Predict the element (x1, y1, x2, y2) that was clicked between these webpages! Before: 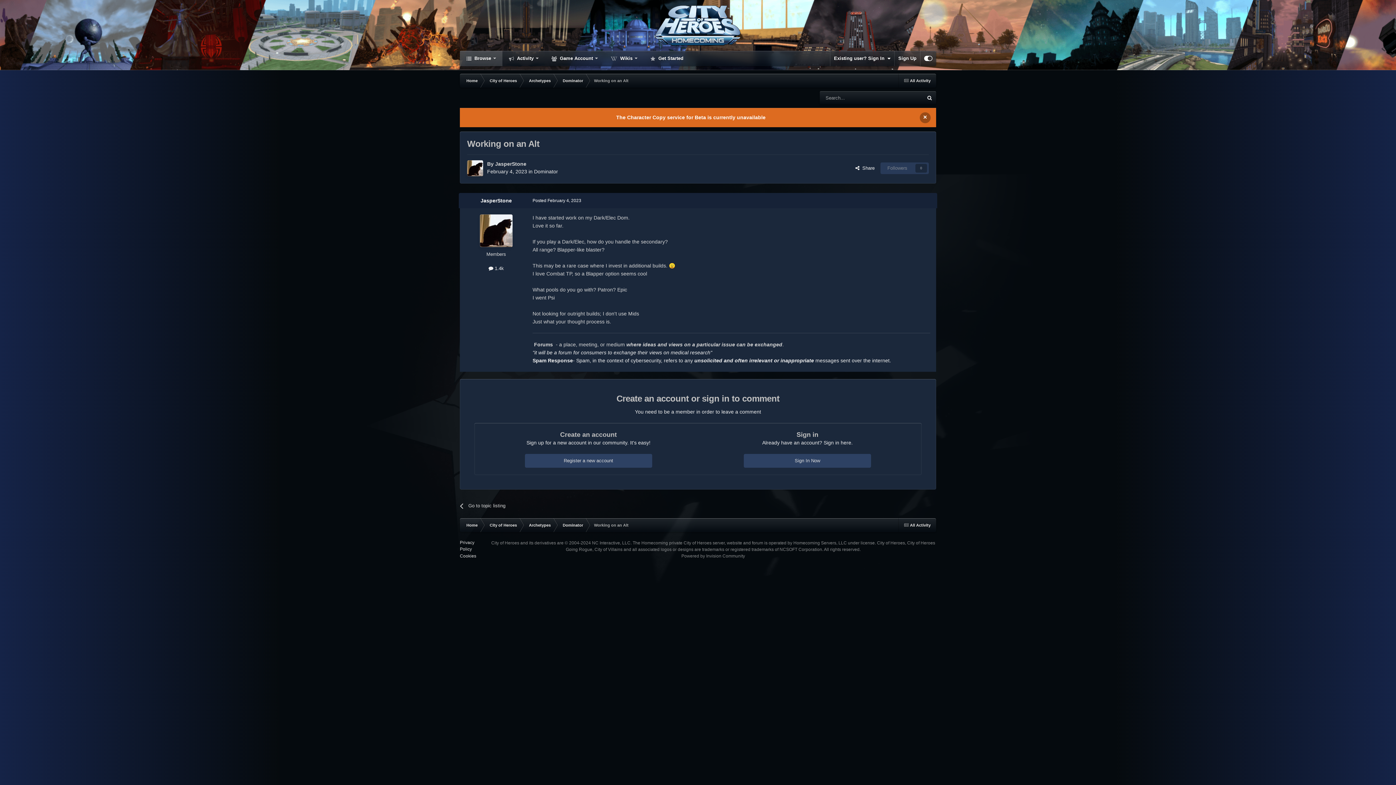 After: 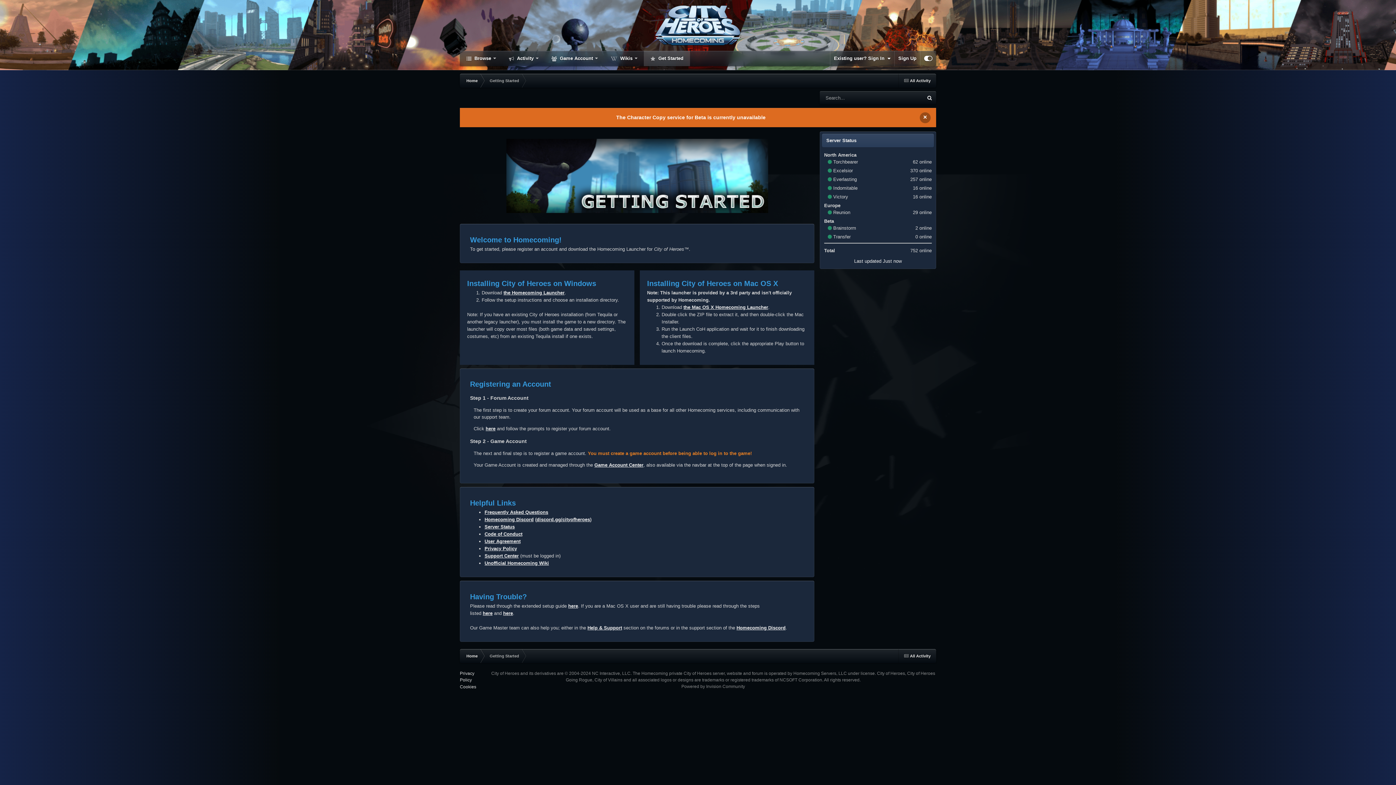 Action: label:  Get Started bbox: (644, 50, 690, 66)